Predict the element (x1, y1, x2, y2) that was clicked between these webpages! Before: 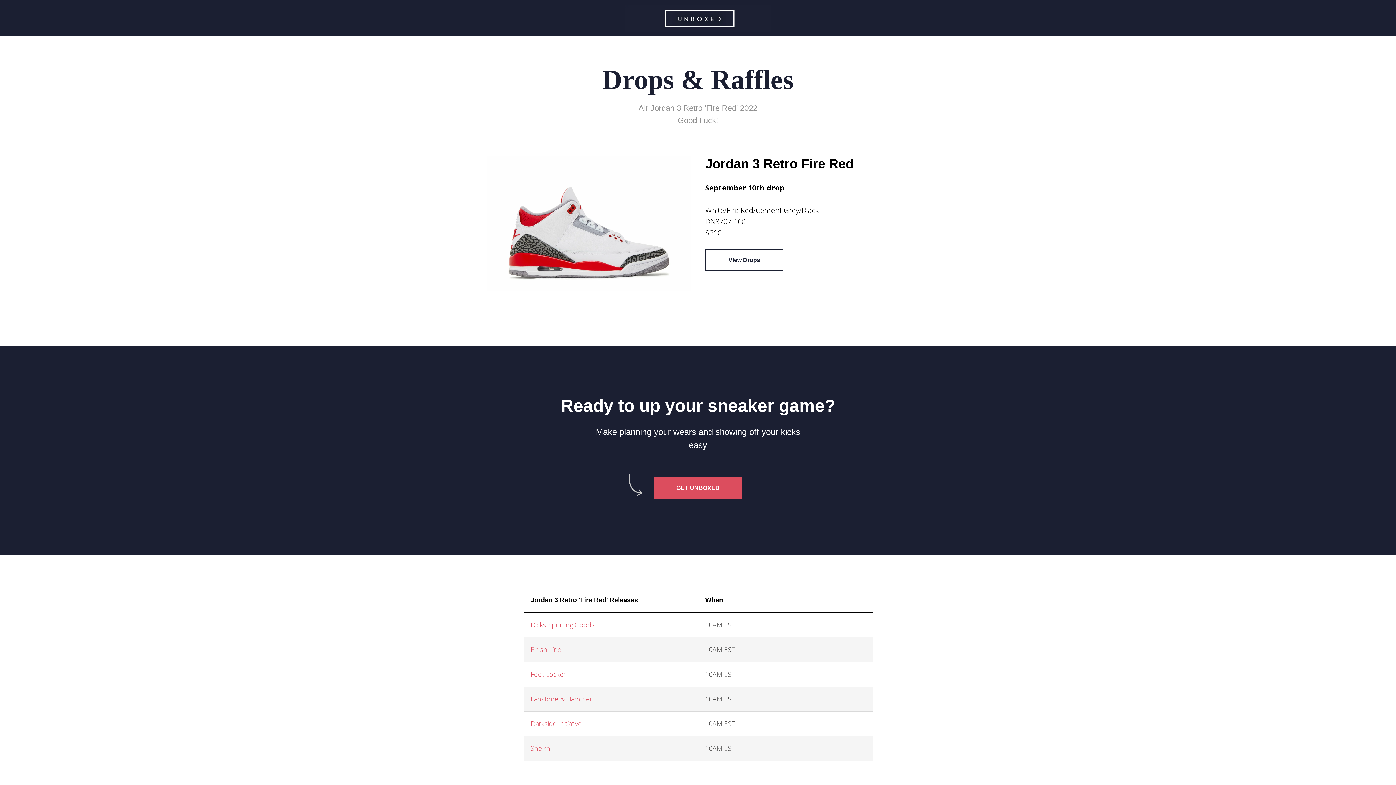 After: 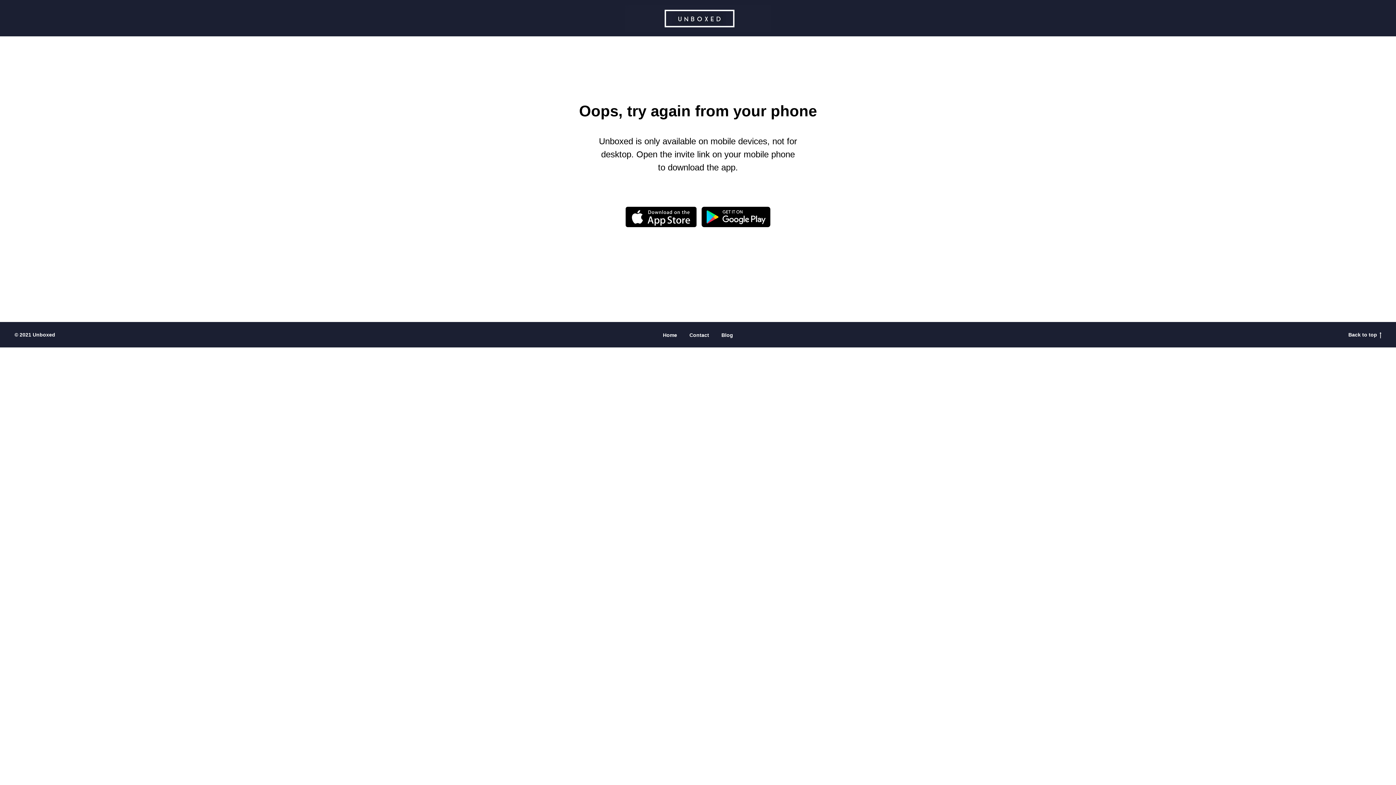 Action: label: GET UNBOXED bbox: (654, 477, 742, 499)